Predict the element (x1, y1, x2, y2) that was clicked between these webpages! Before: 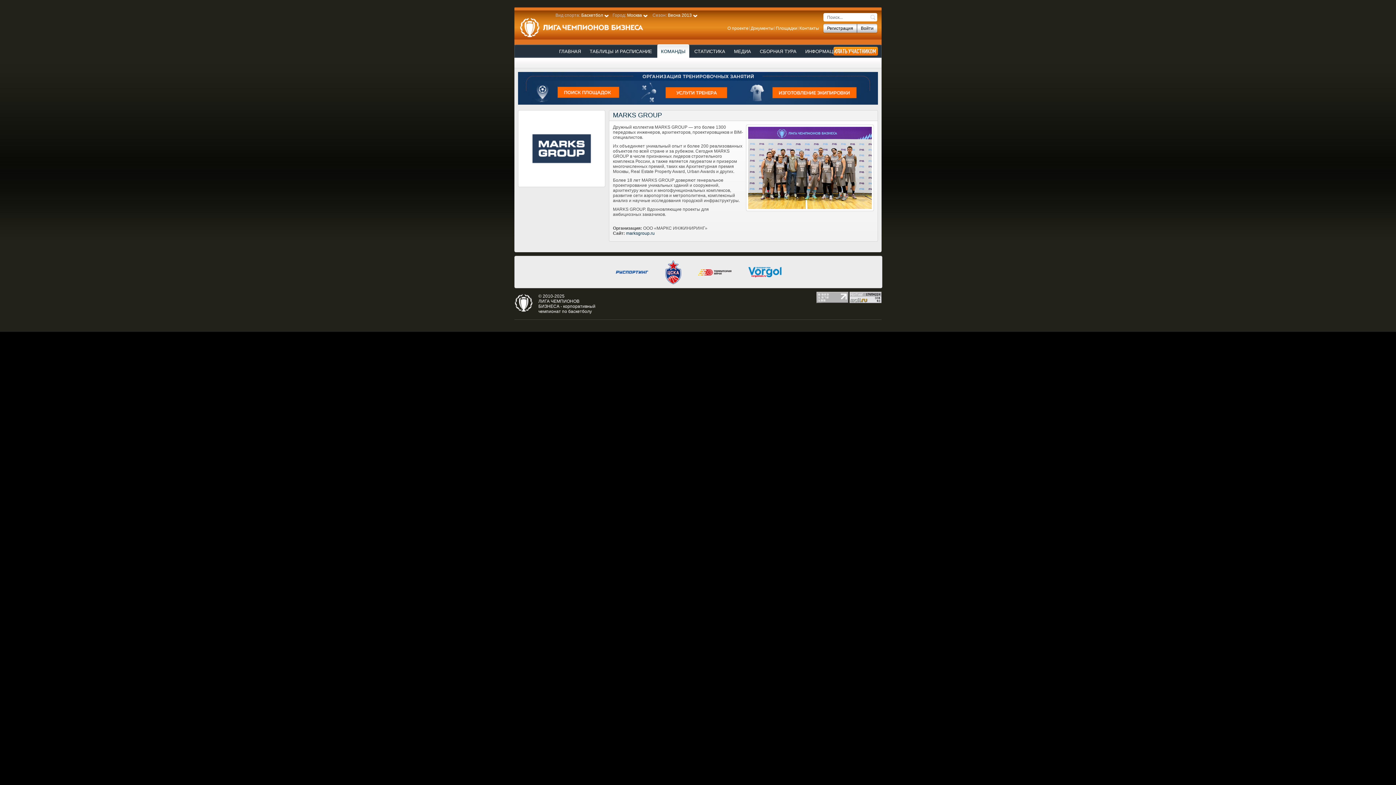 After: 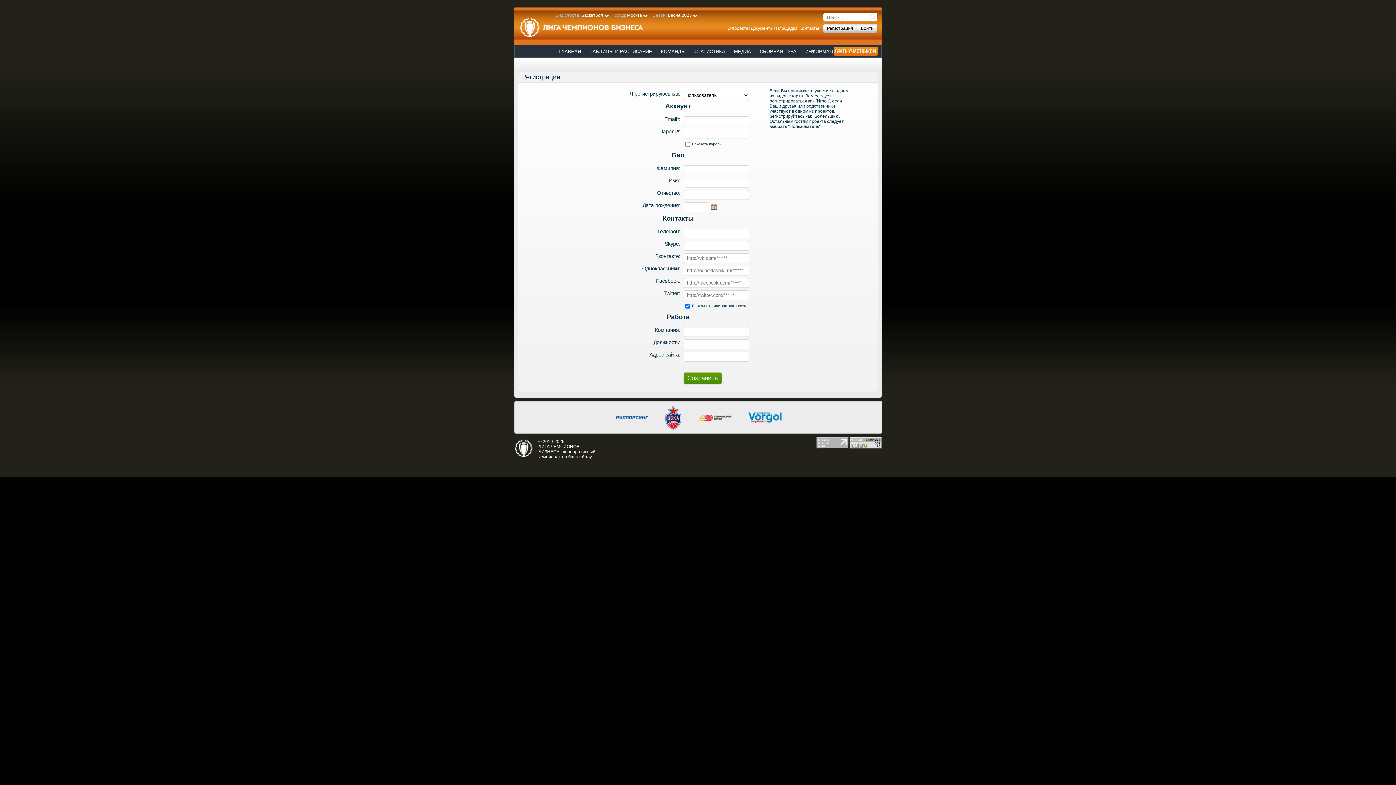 Action: label: Регистрация bbox: (823, 24, 857, 32)